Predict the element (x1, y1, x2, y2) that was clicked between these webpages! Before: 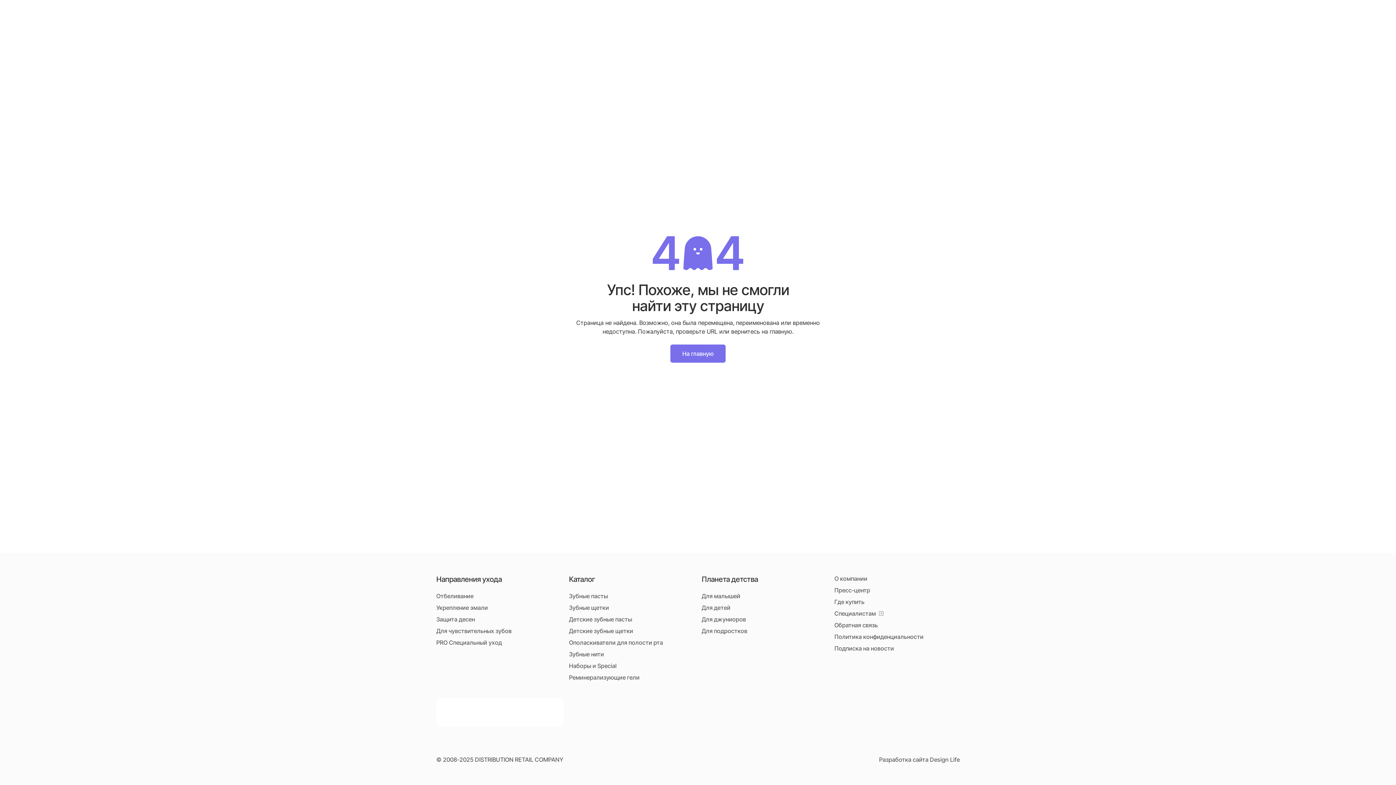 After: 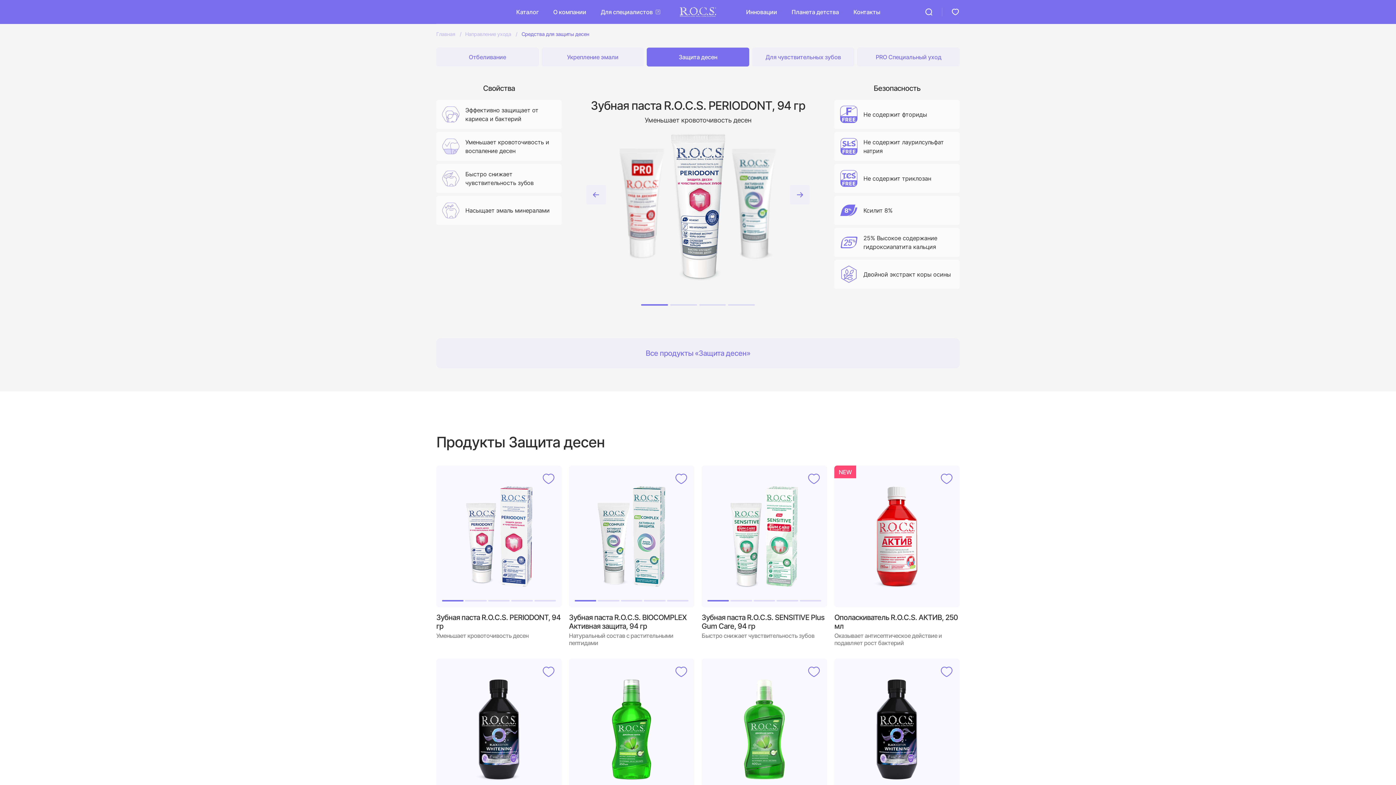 Action: bbox: (436, 616, 474, 623) label: Защита десен